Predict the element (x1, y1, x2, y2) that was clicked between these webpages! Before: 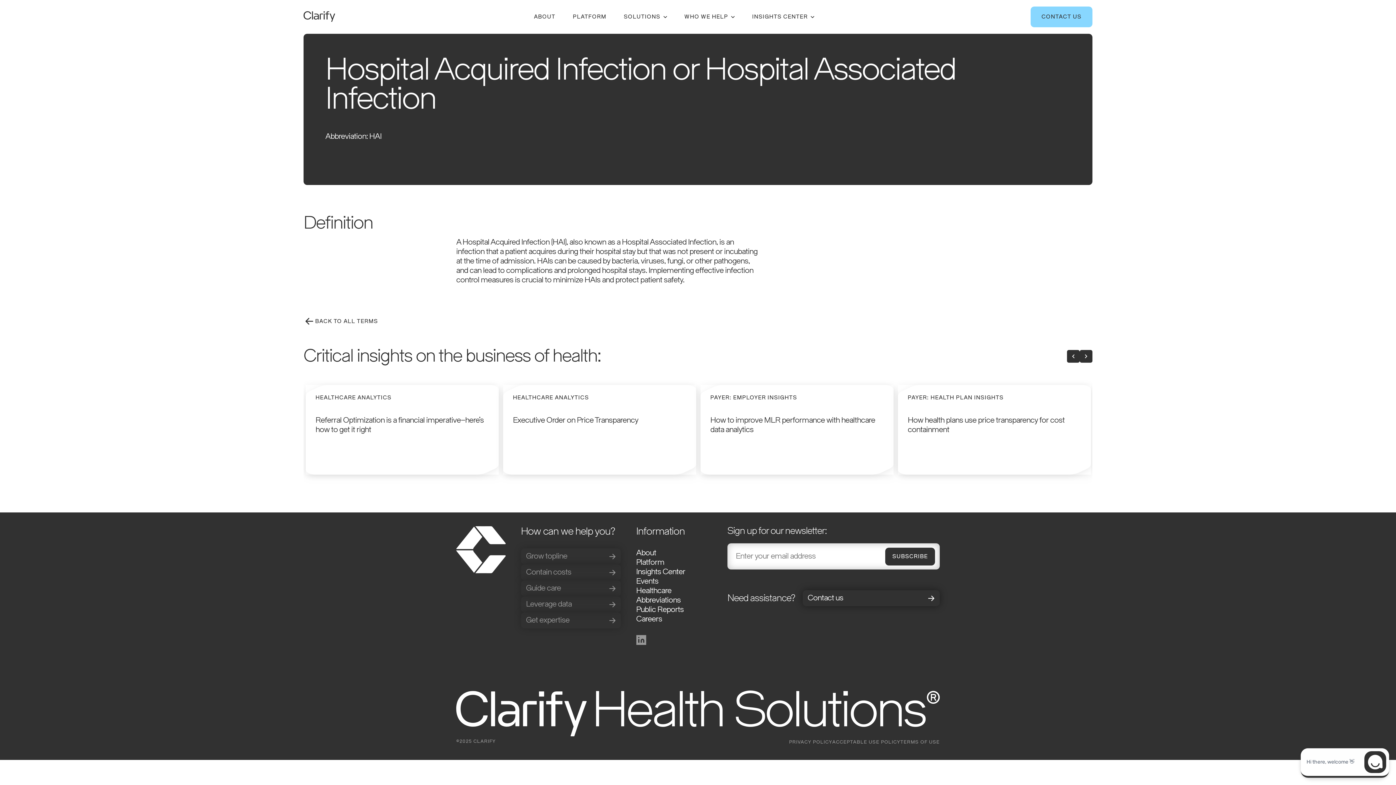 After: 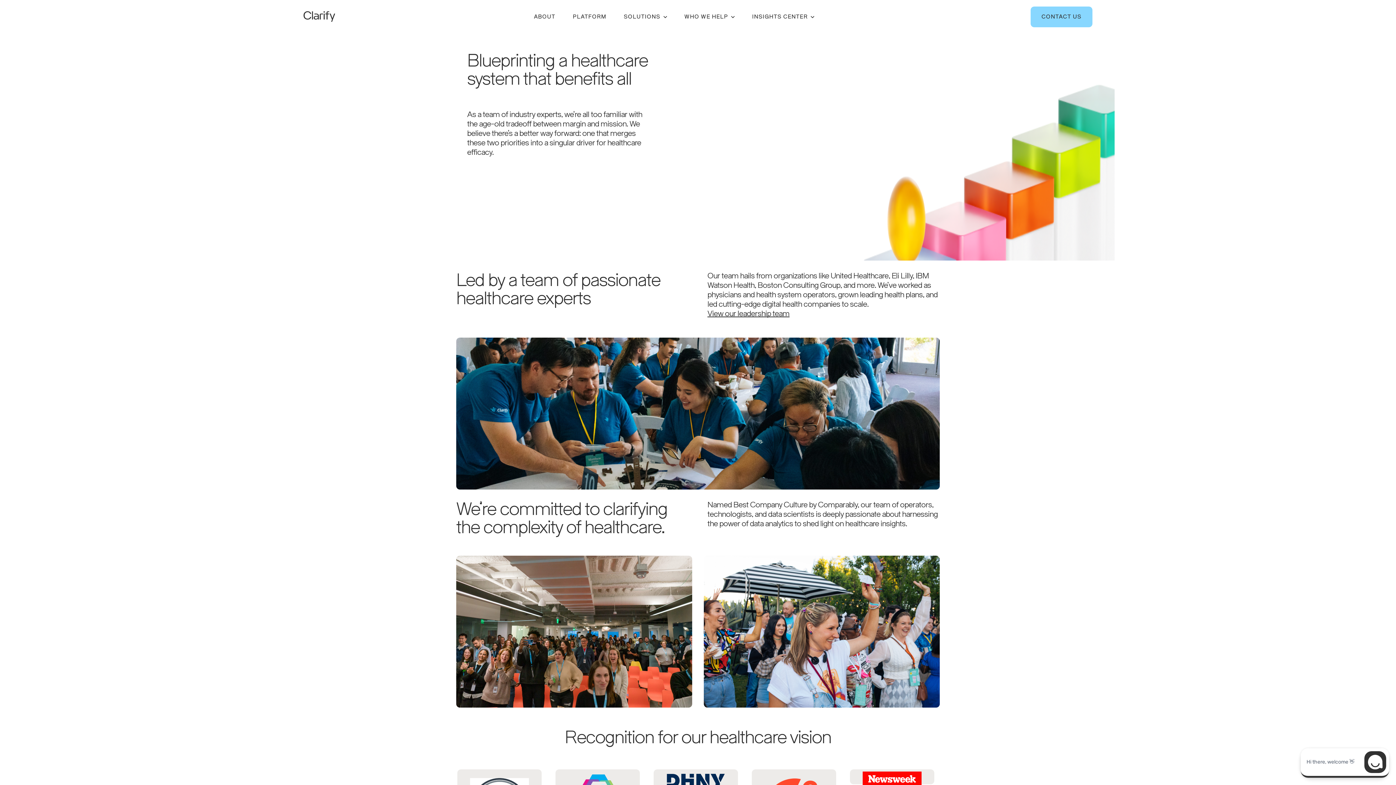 Action: bbox: (534, 12, 555, 21) label: ABOUT